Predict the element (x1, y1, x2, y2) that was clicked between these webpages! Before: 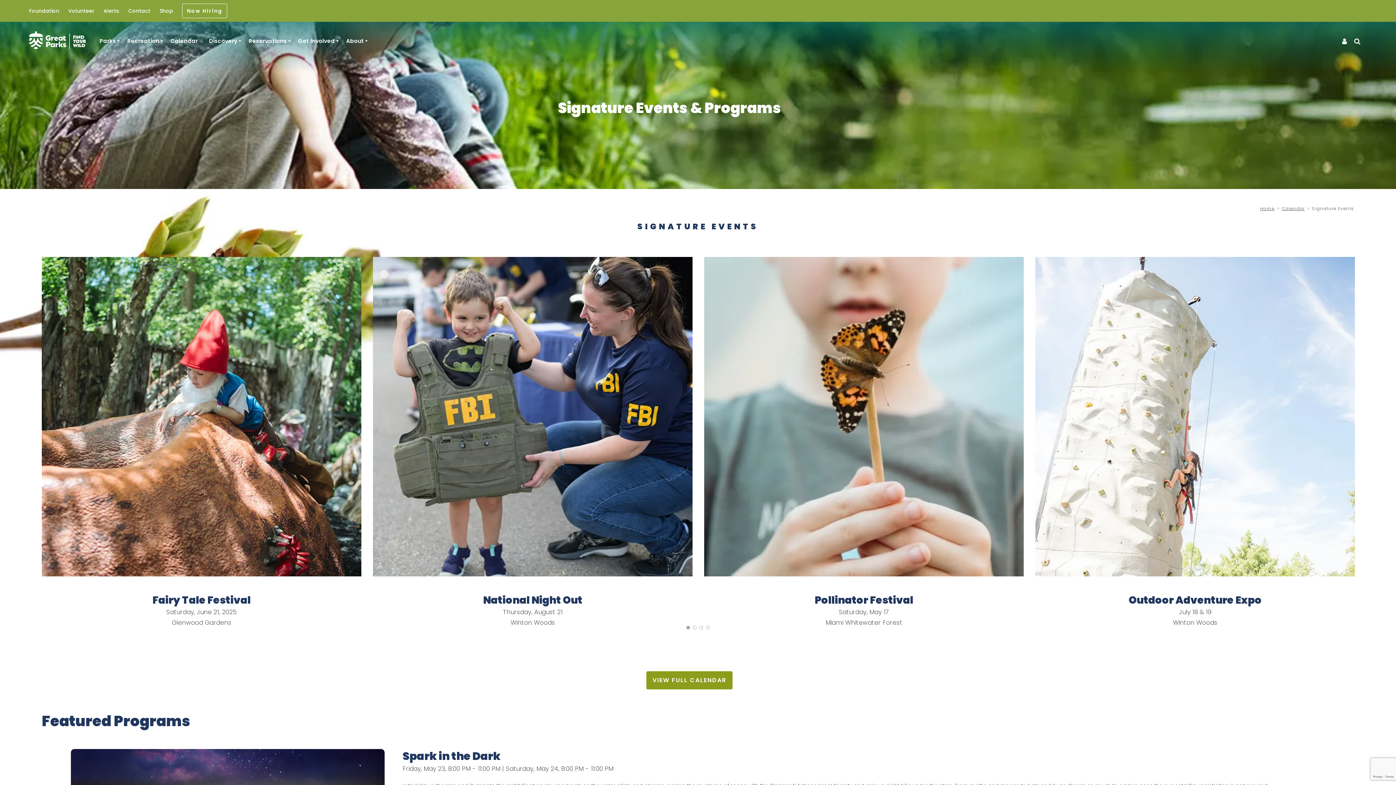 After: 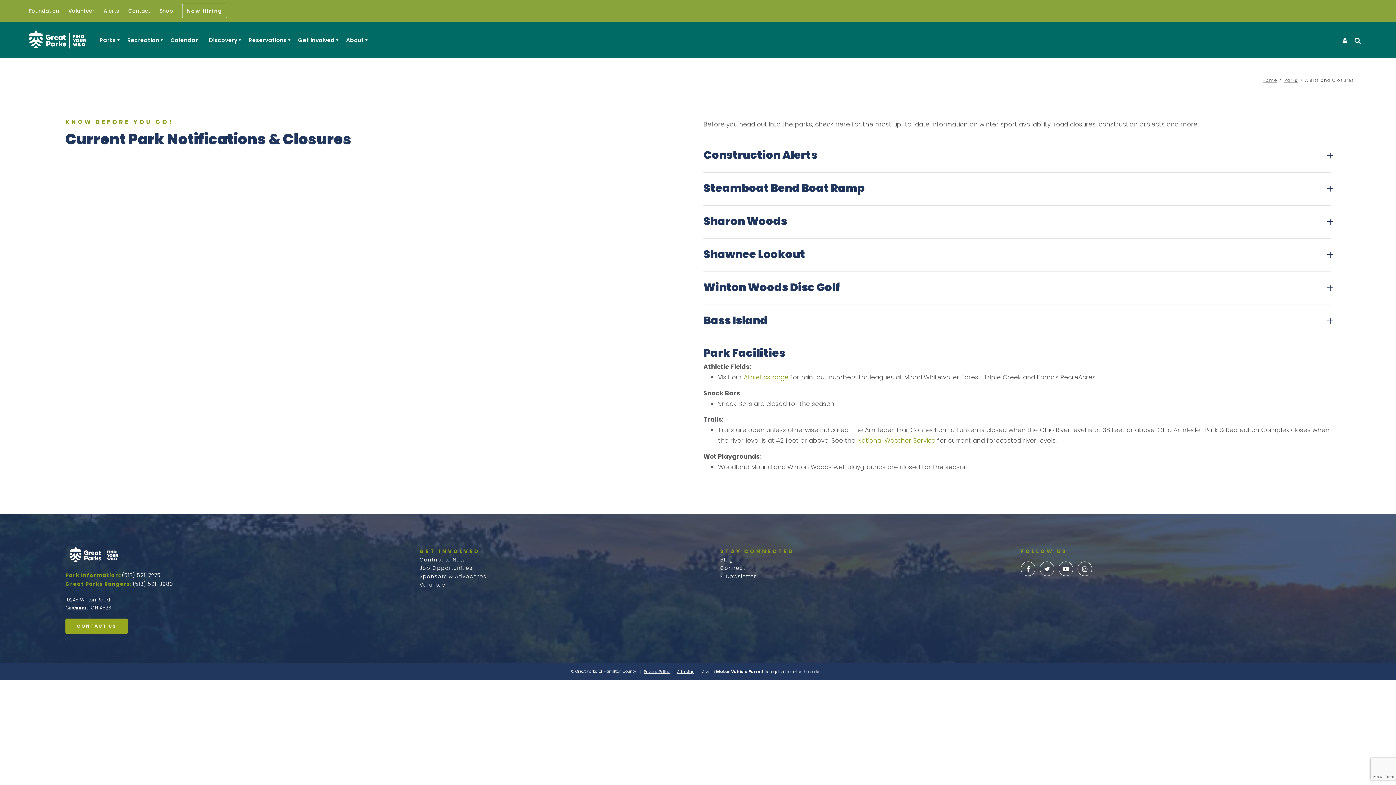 Action: label: Alerts bbox: (103, 7, 119, 14)